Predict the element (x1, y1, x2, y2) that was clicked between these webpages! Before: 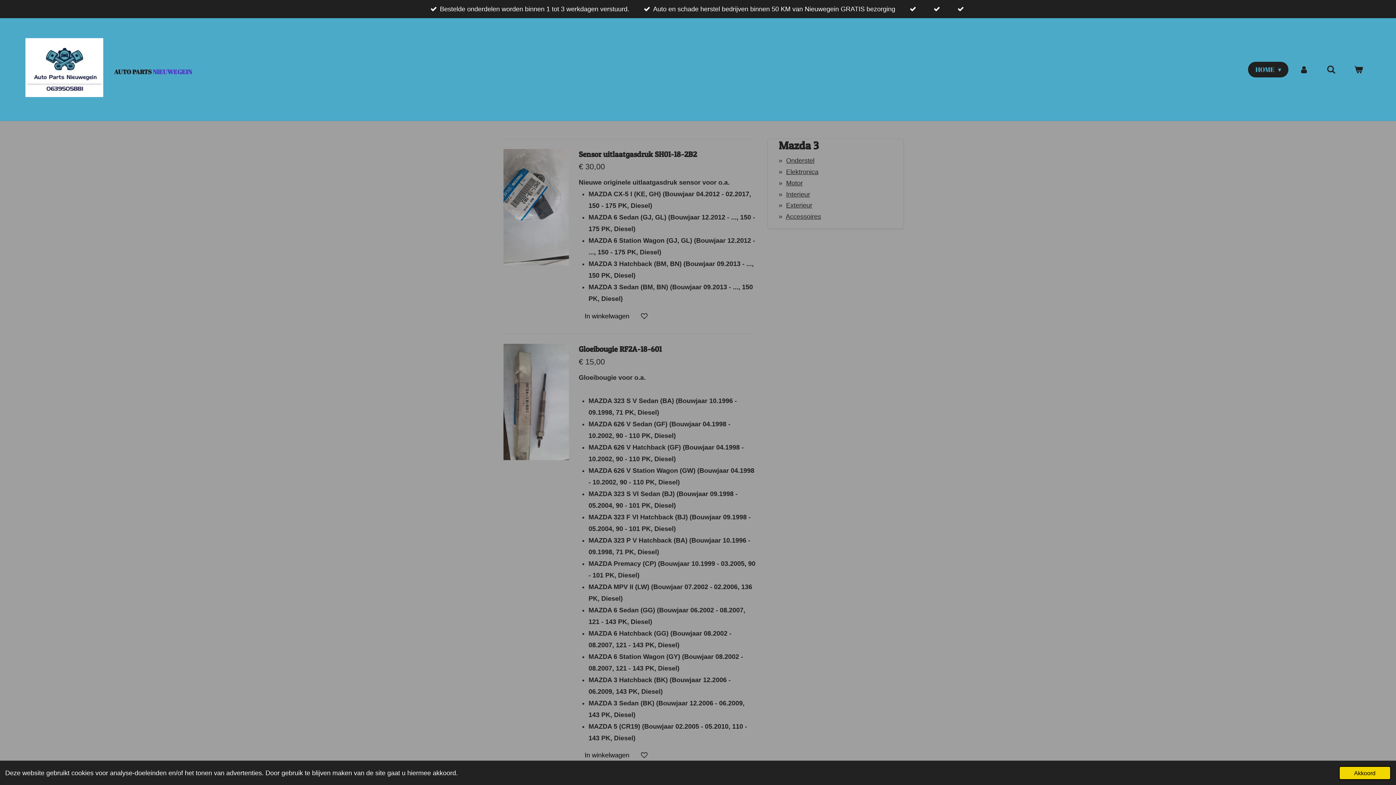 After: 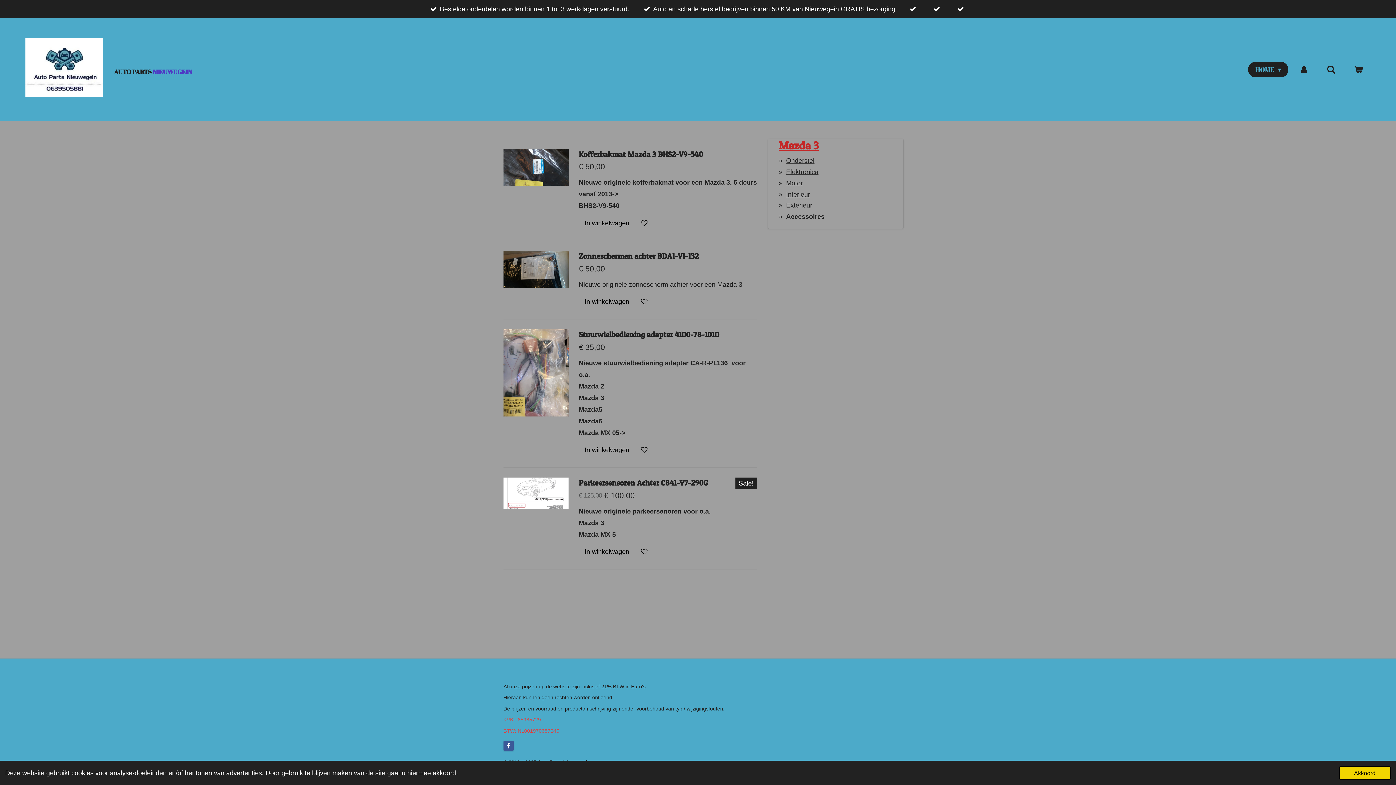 Action: bbox: (785, 213, 821, 220) label: Accessoires